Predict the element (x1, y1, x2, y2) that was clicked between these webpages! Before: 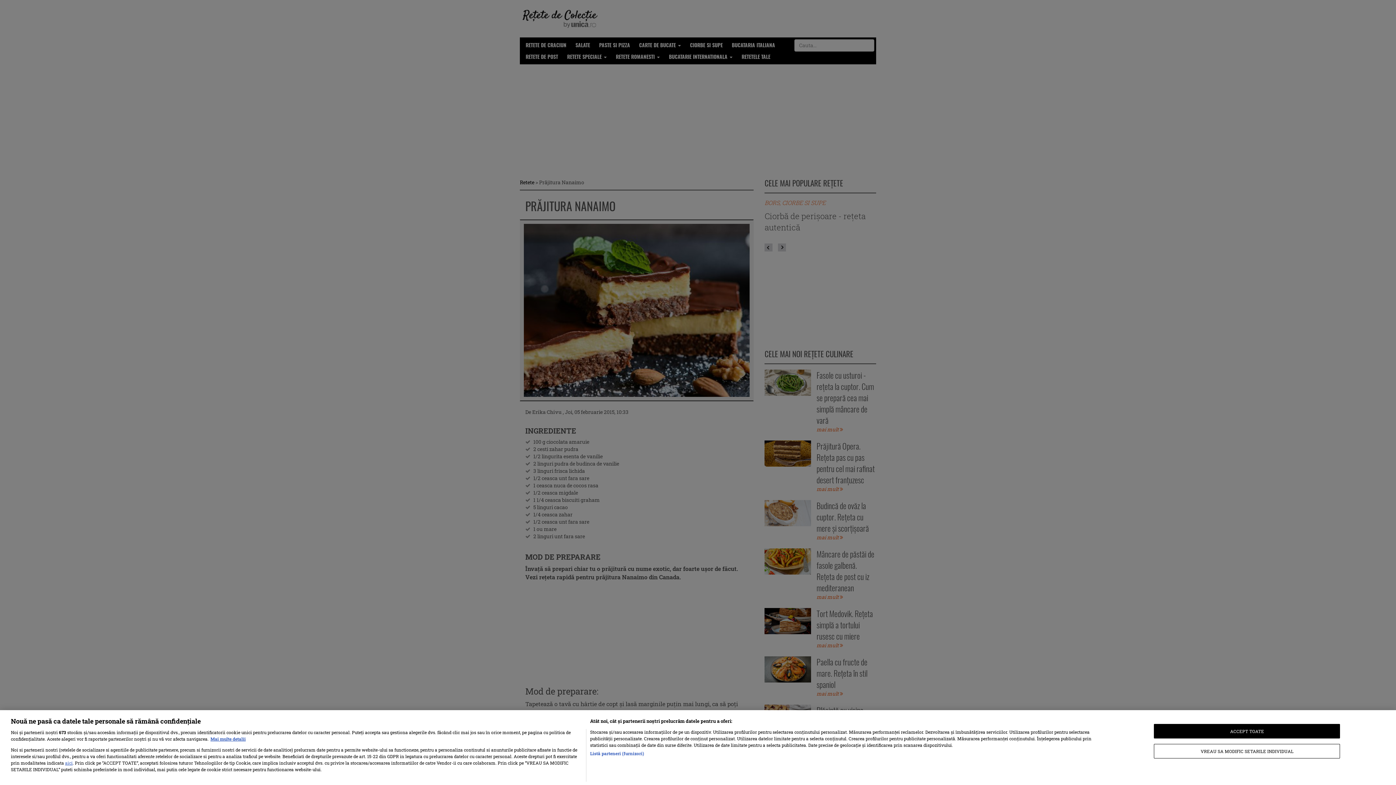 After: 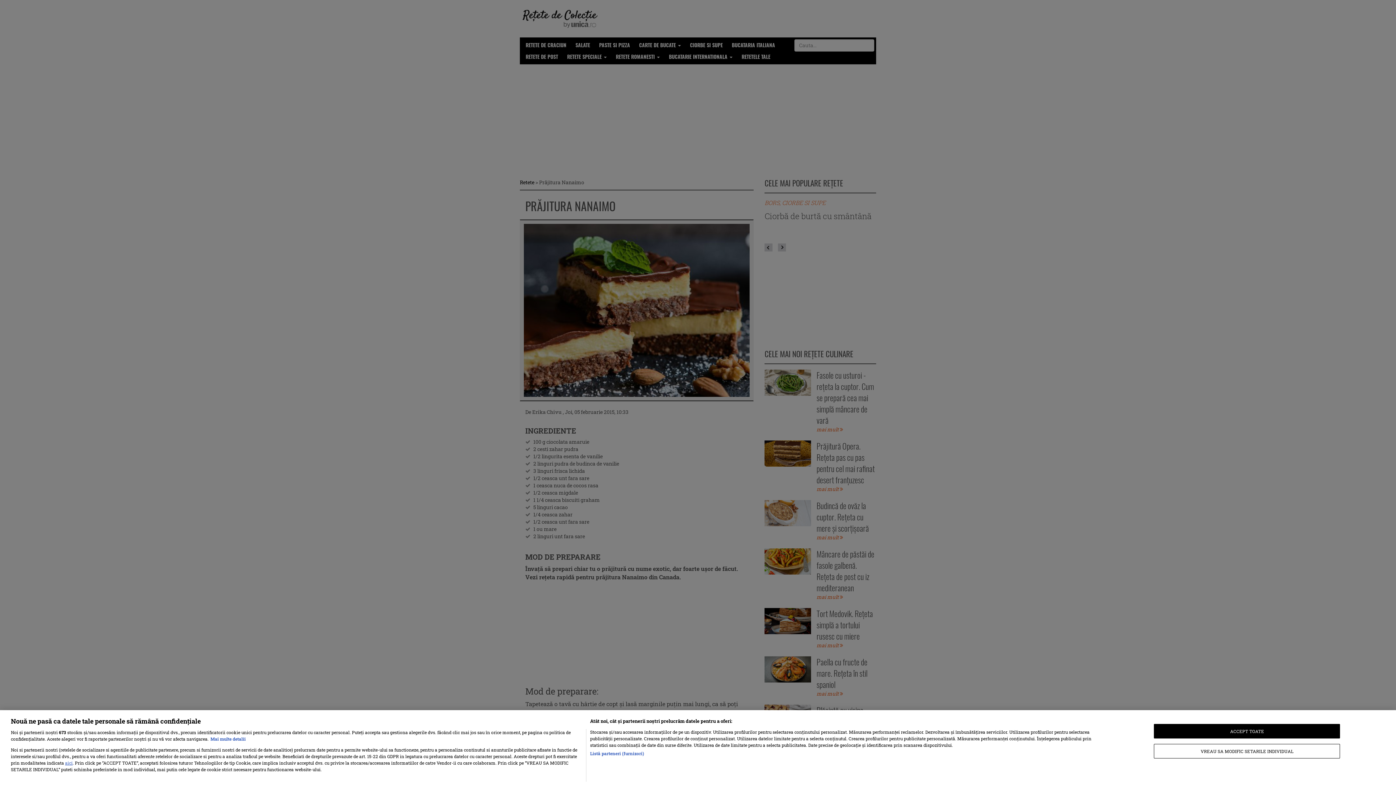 Action: bbox: (210, 736, 245, 742) label: Mai multe informații despre confidențialitatea datelor dvs., se deschide într-o fereastră nouă